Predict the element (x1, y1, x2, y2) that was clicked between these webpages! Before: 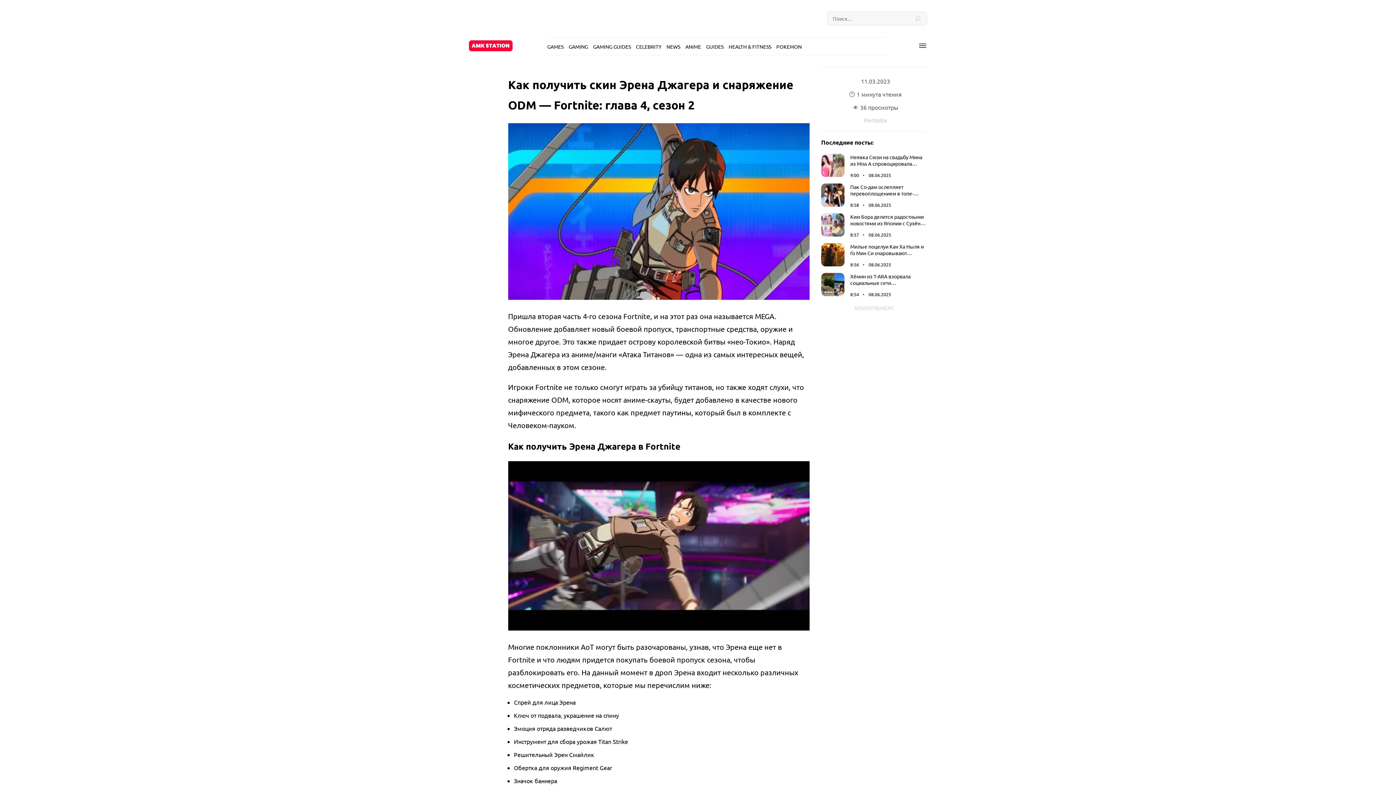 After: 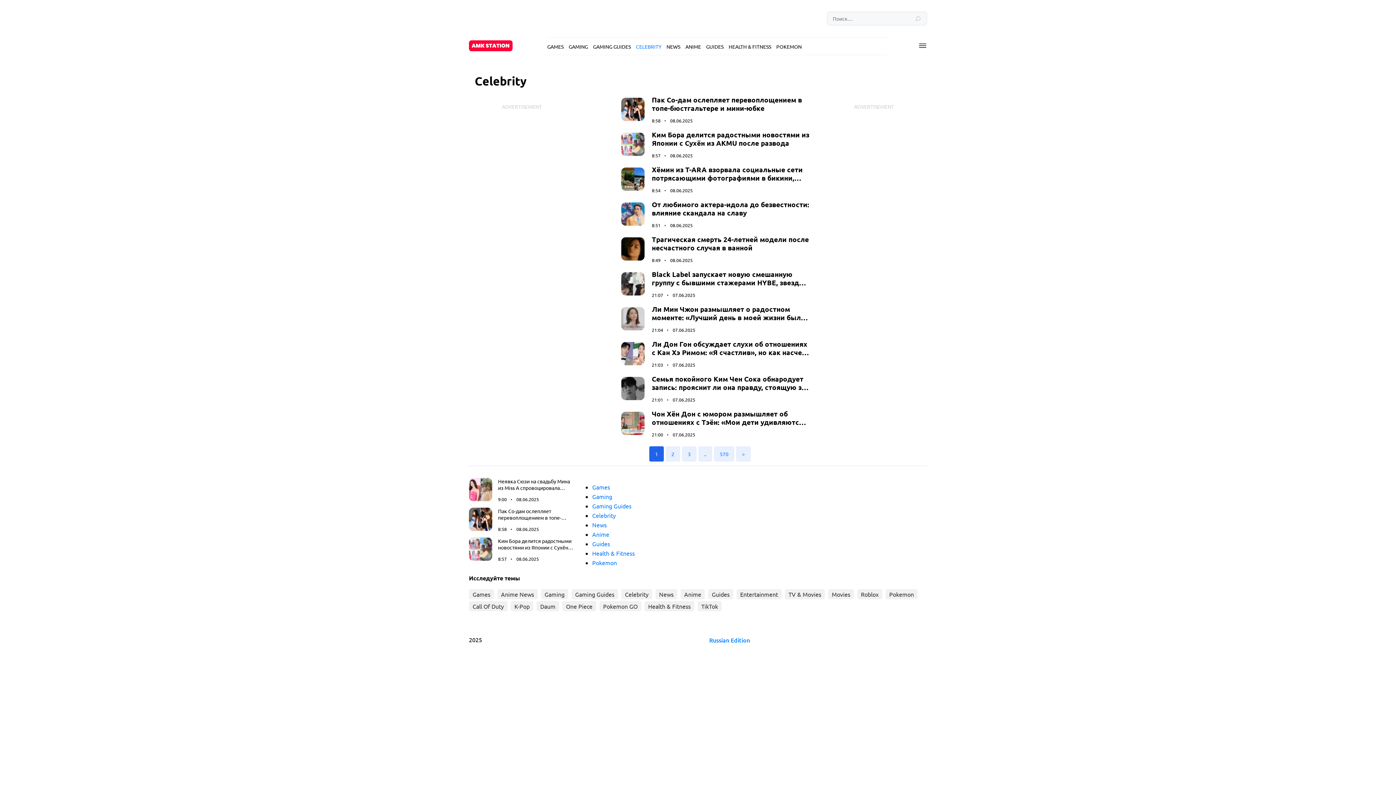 Action: label: CELEBRITY bbox: (636, 43, 661, 49)